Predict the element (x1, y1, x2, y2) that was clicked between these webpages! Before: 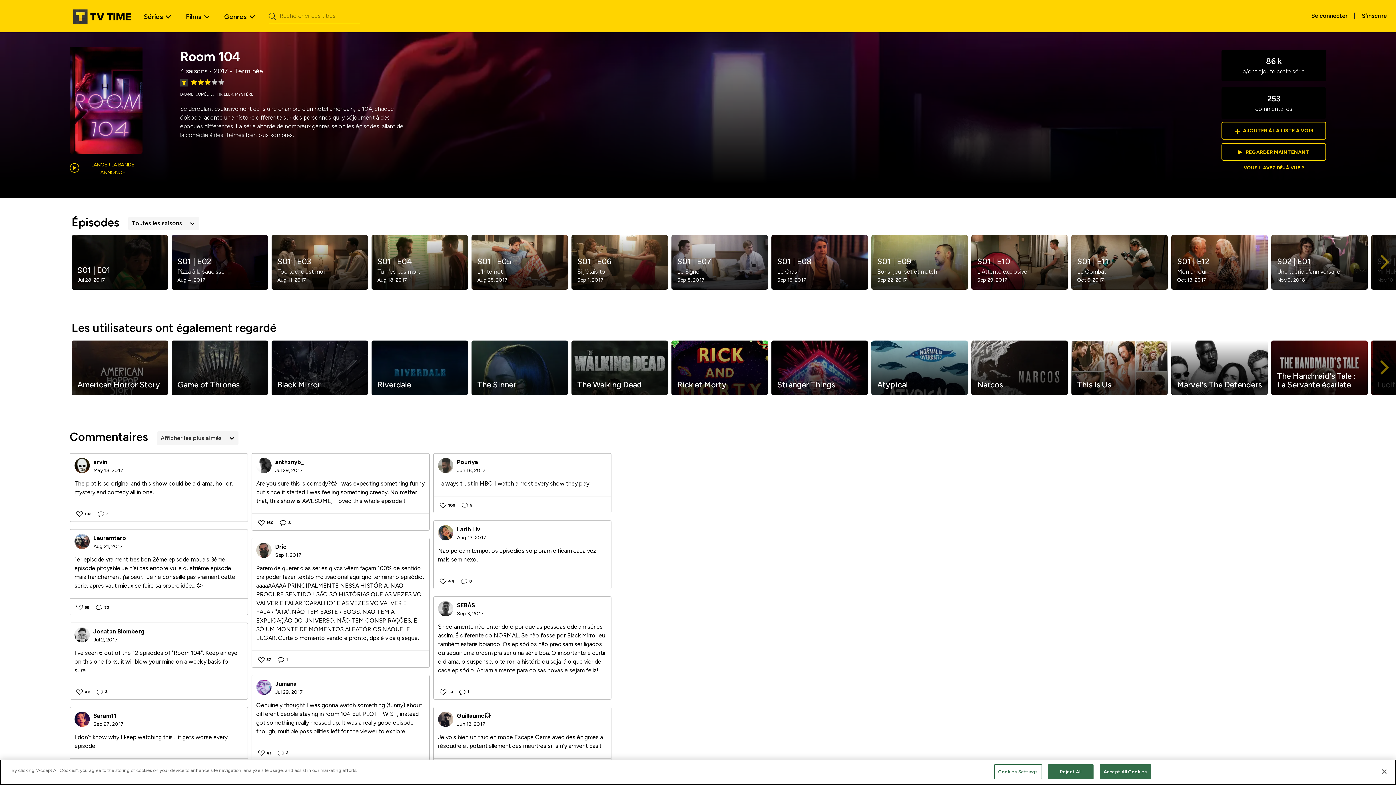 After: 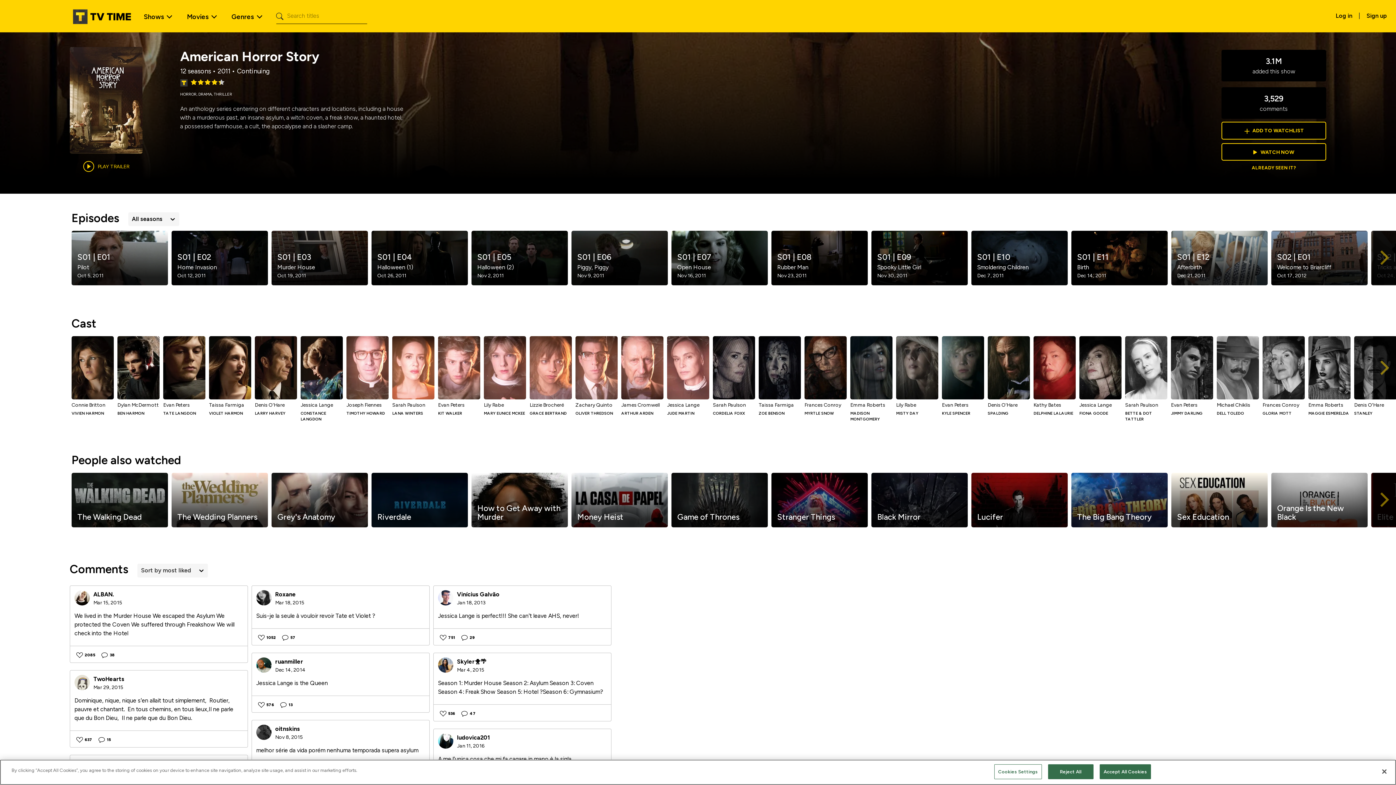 Action: label: American Horror Story bbox: (69, 340, 169, 395)